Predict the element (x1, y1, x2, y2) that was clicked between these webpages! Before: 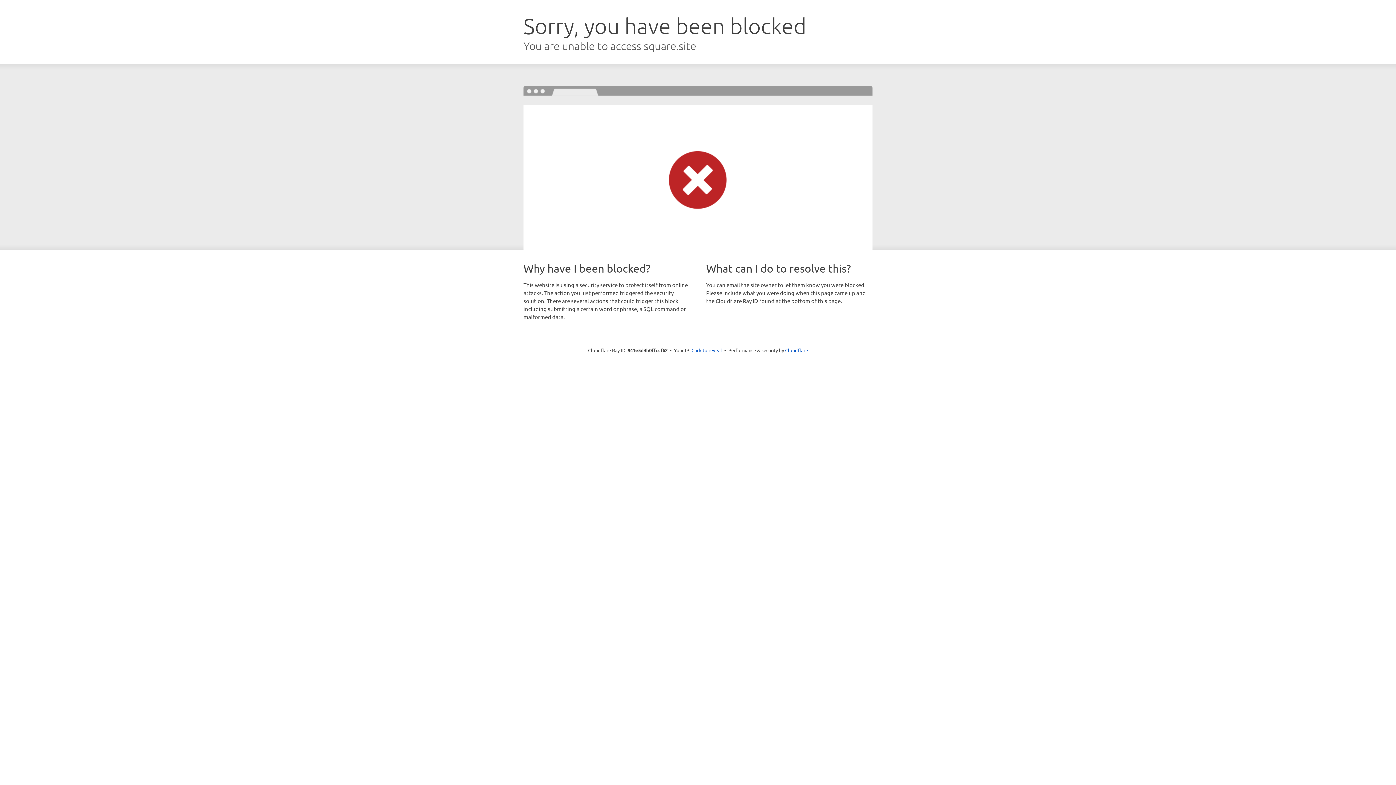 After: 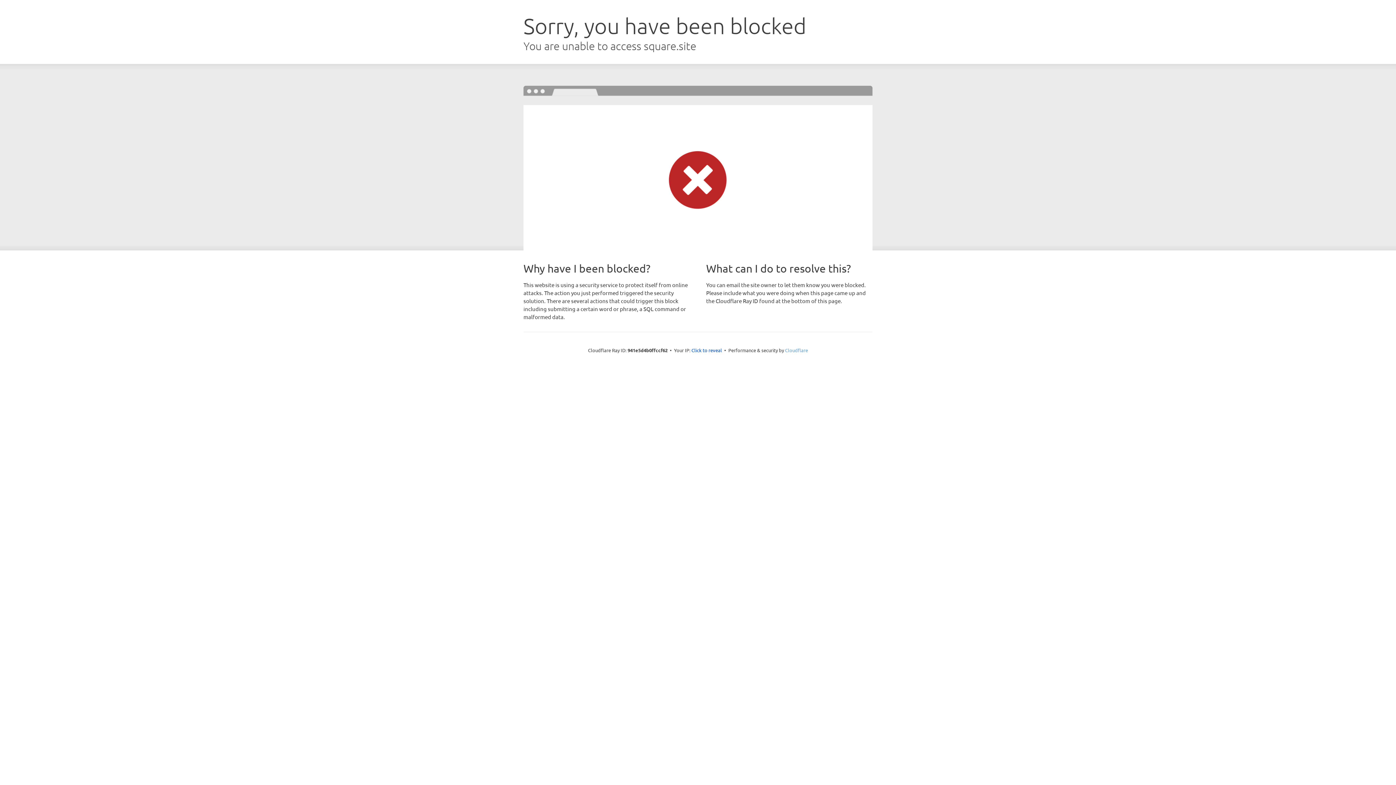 Action: label: Cloudflare bbox: (785, 347, 808, 353)